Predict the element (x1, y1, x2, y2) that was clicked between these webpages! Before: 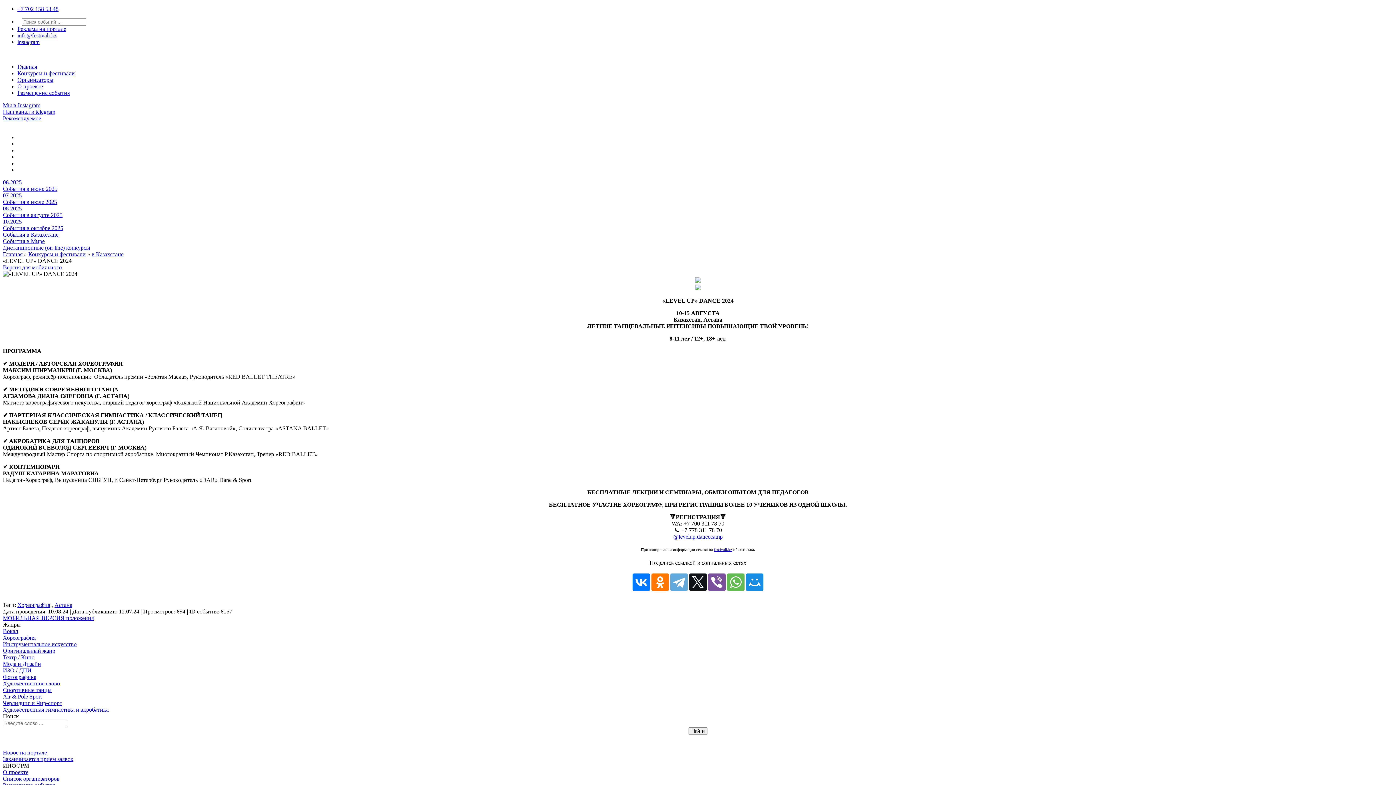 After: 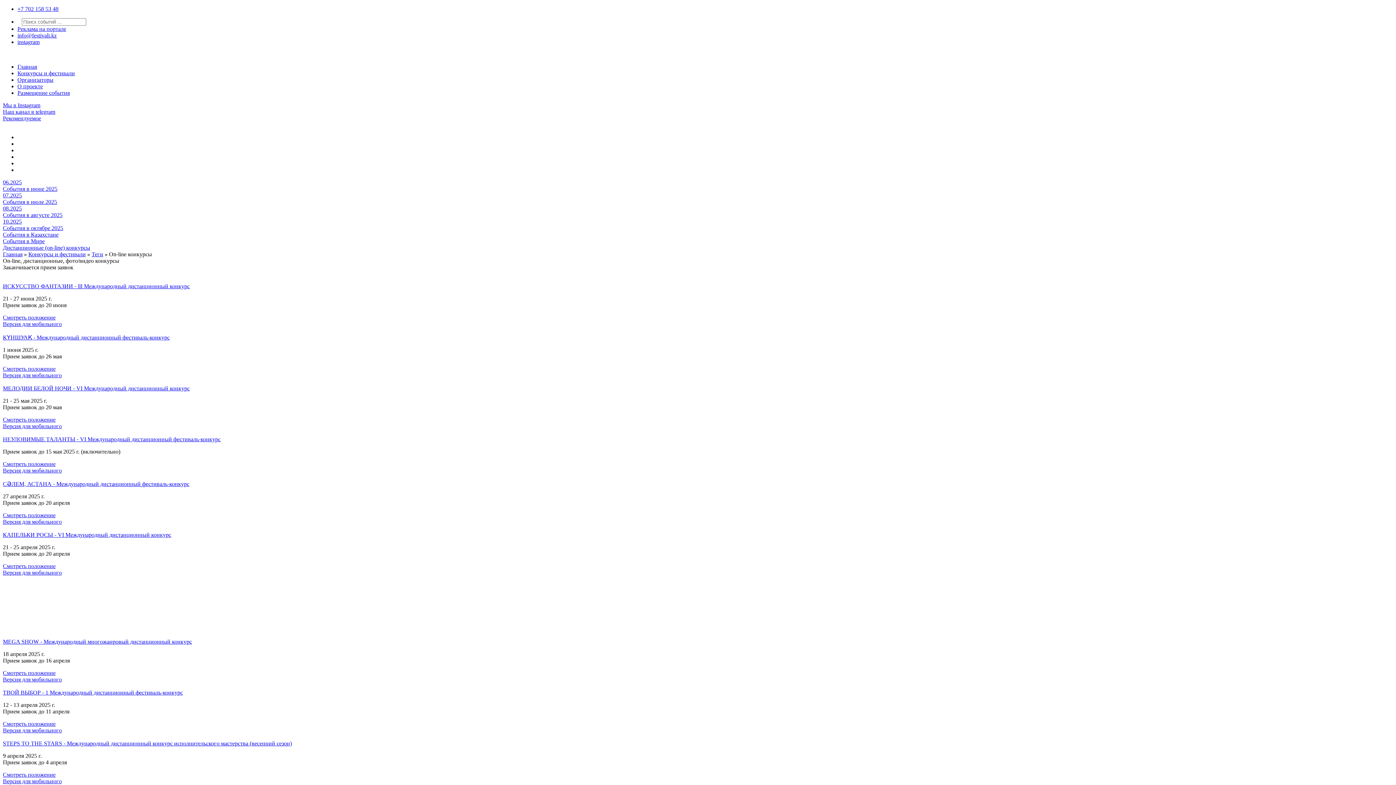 Action: label: Дистанционные (on-line) конкурсы bbox: (2, 244, 1393, 251)